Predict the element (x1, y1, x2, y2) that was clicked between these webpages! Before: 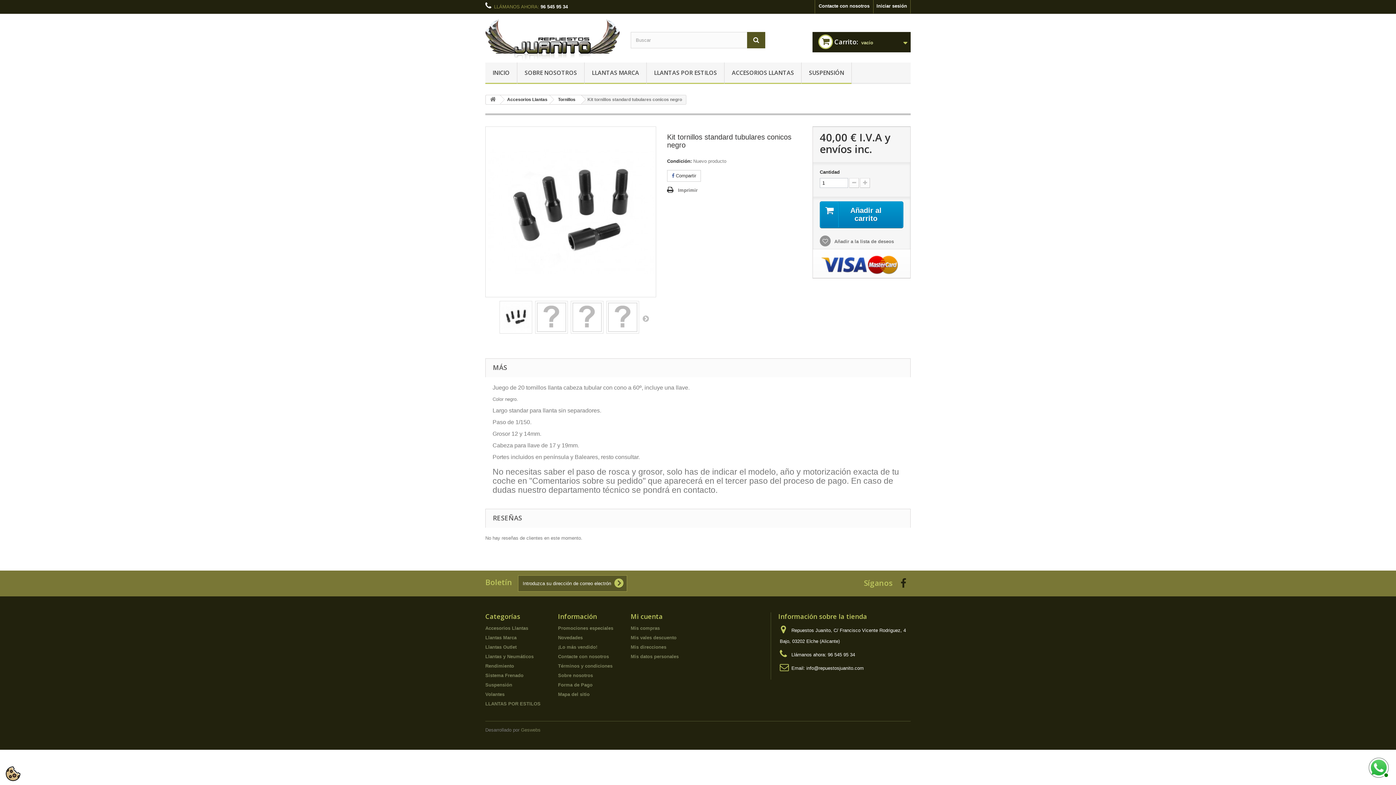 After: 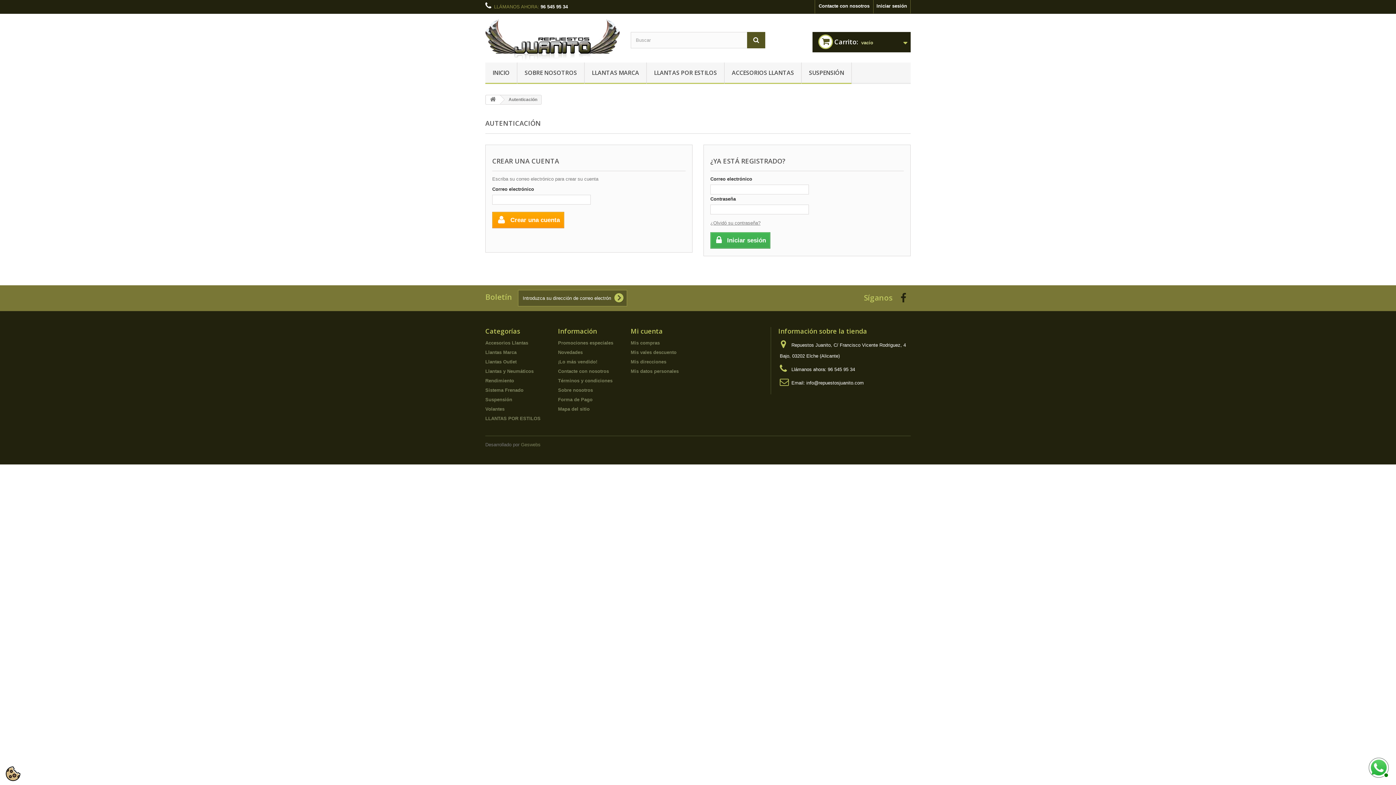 Action: label: Mis compras bbox: (630, 625, 660, 631)